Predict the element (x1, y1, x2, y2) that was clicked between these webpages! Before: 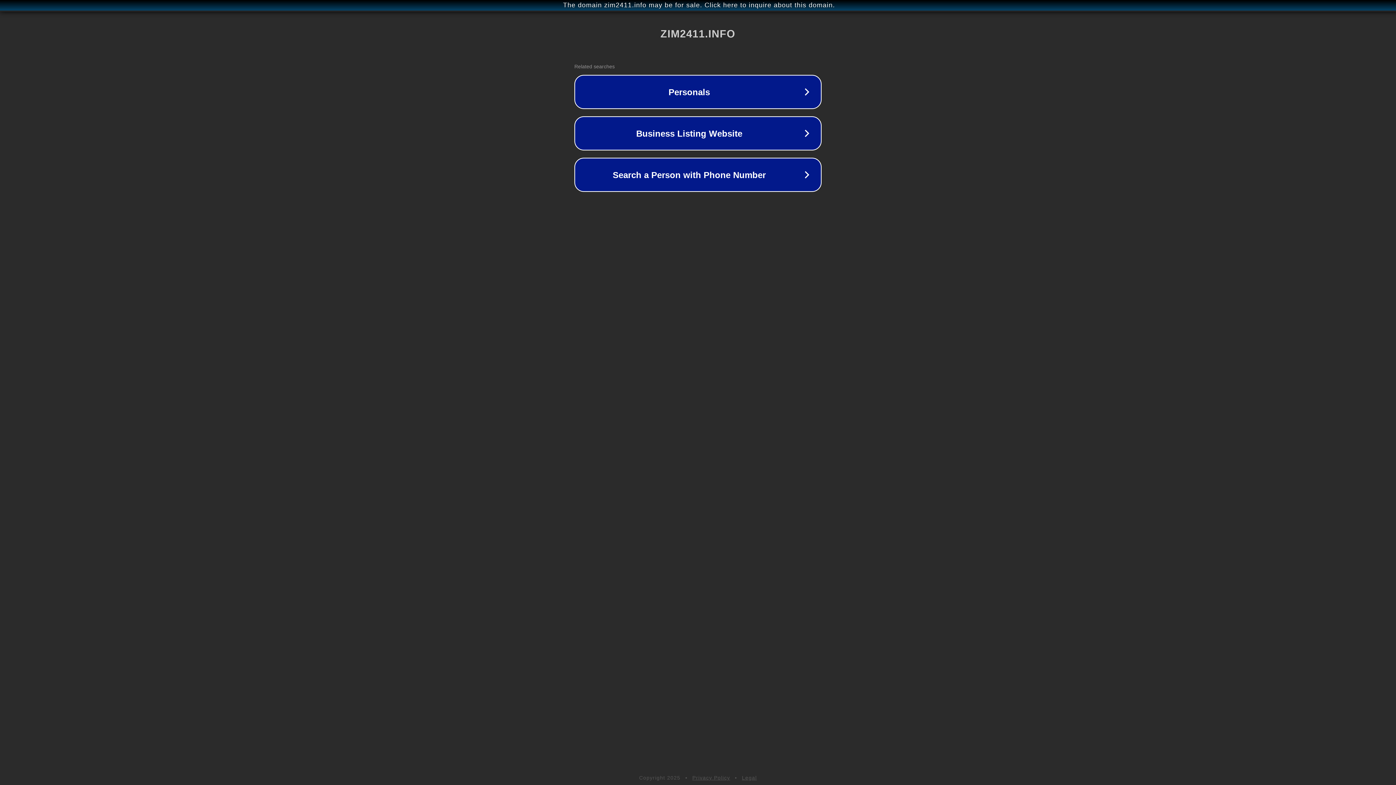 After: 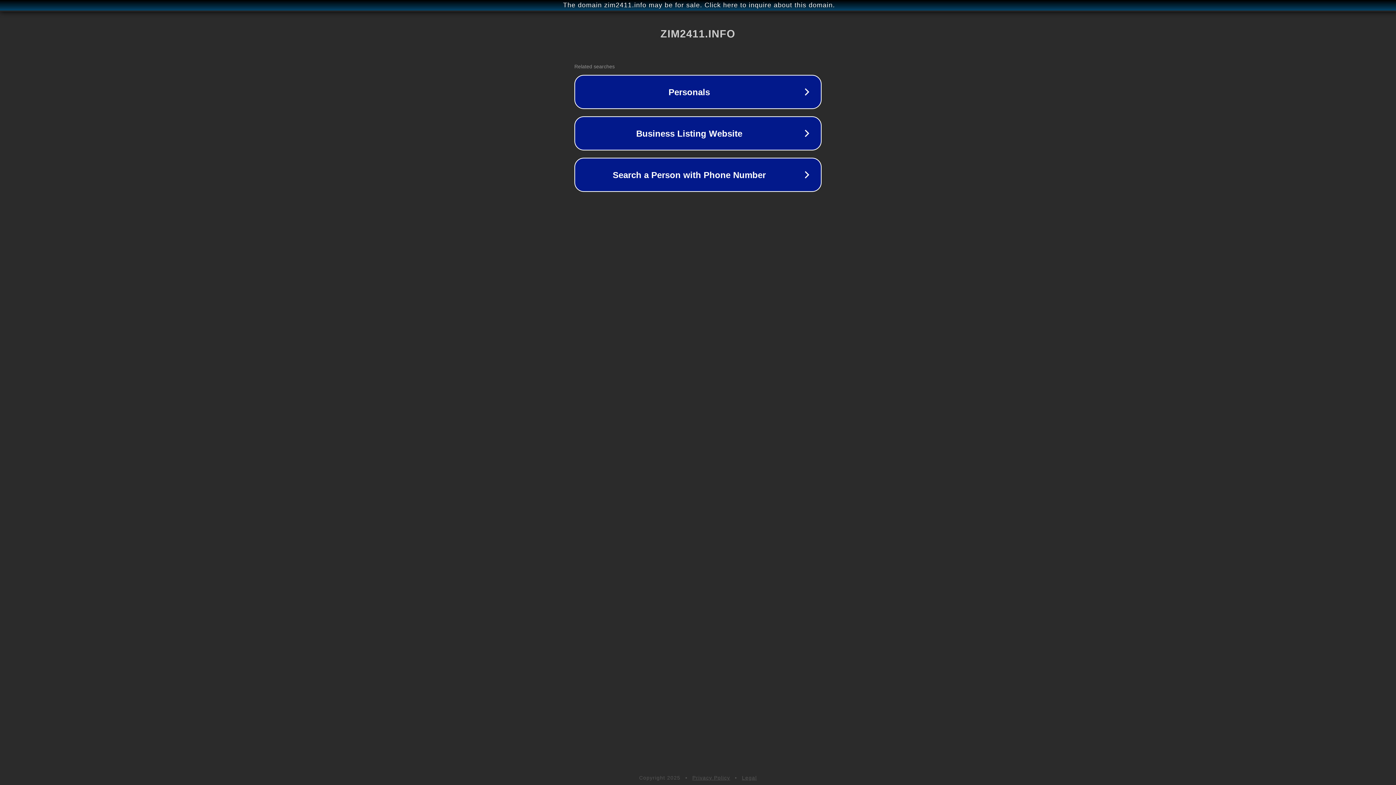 Action: bbox: (692, 775, 730, 781) label: Privacy Policy